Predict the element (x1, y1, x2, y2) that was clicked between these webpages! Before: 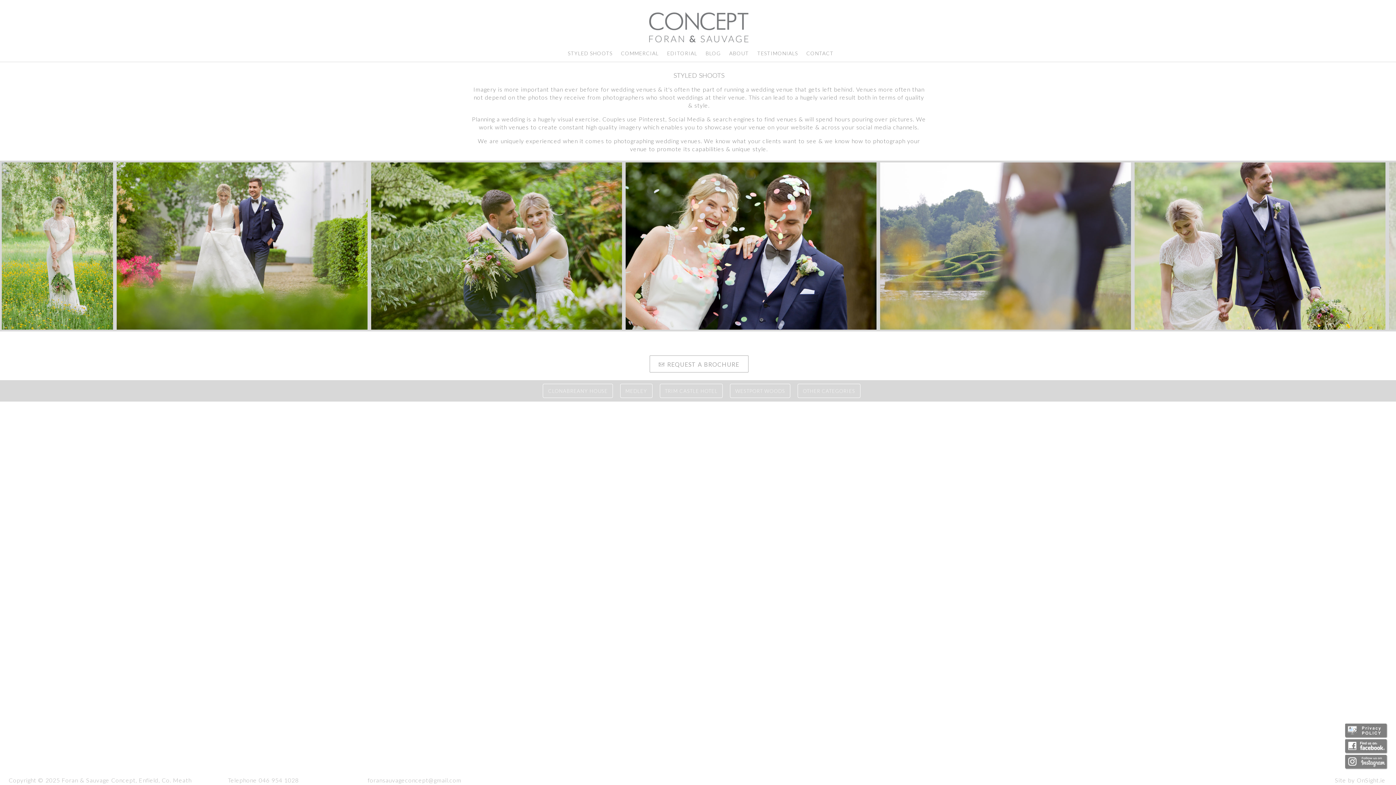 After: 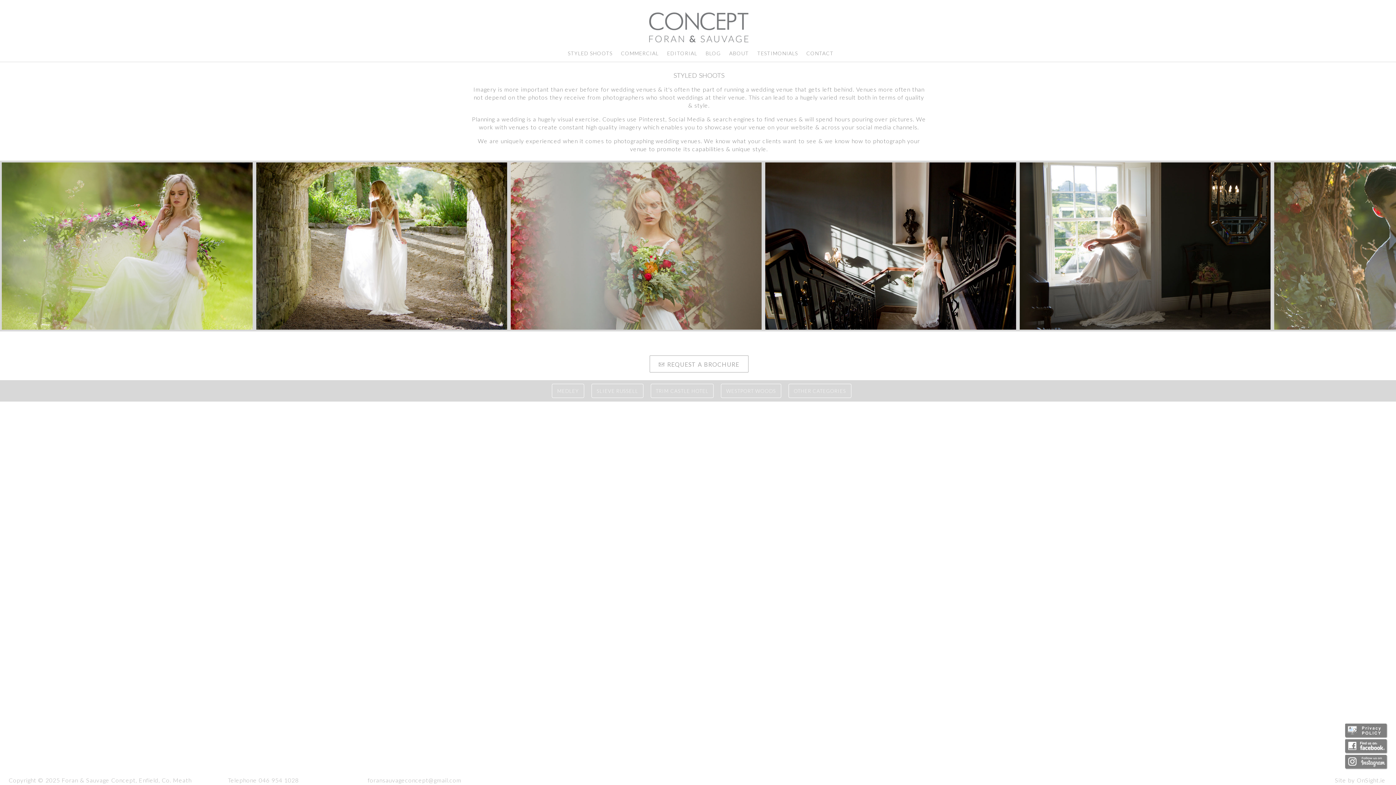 Action: bbox: (543, 384, 613, 398) label: CLONABREANY HOUSE